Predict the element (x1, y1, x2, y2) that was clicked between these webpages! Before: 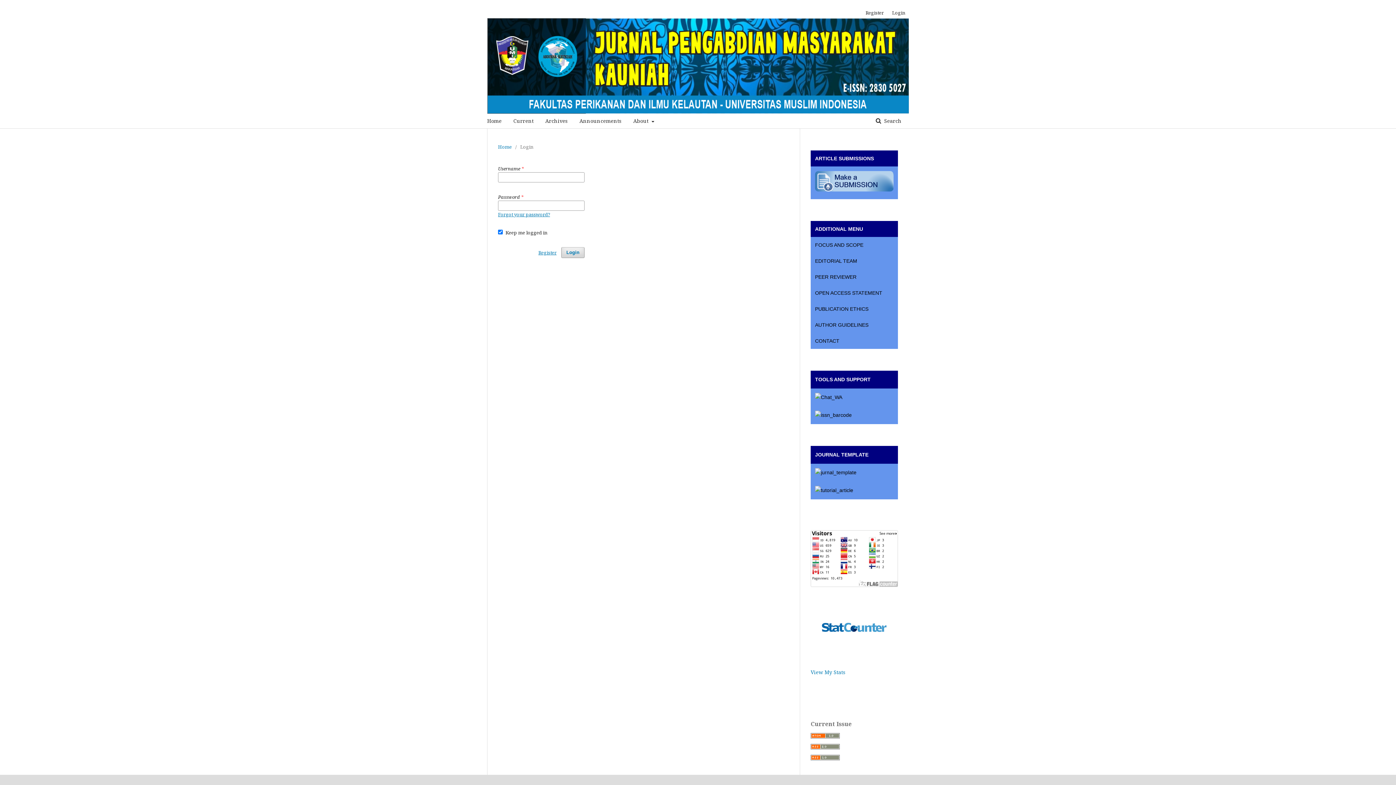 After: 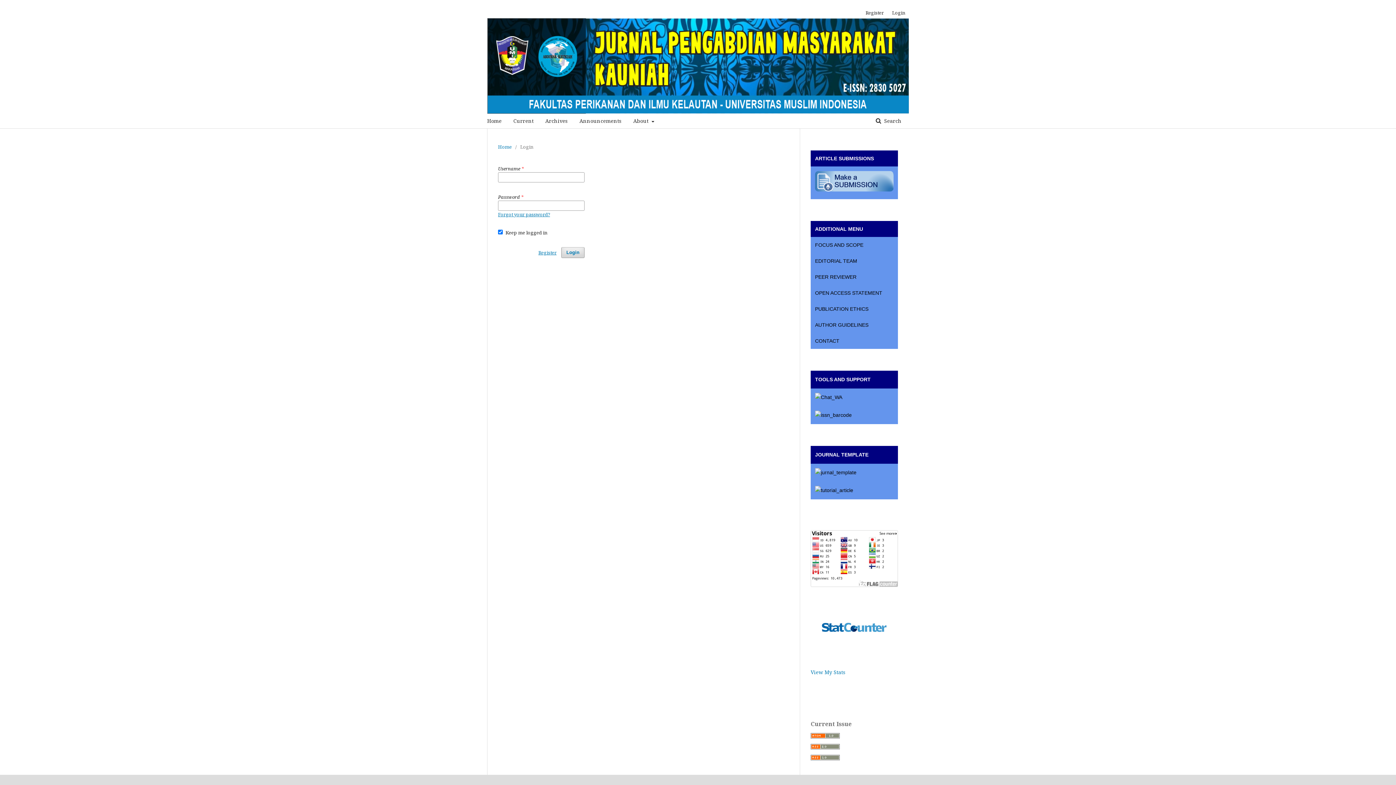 Action: label: Login bbox: (888, 7, 905, 18)